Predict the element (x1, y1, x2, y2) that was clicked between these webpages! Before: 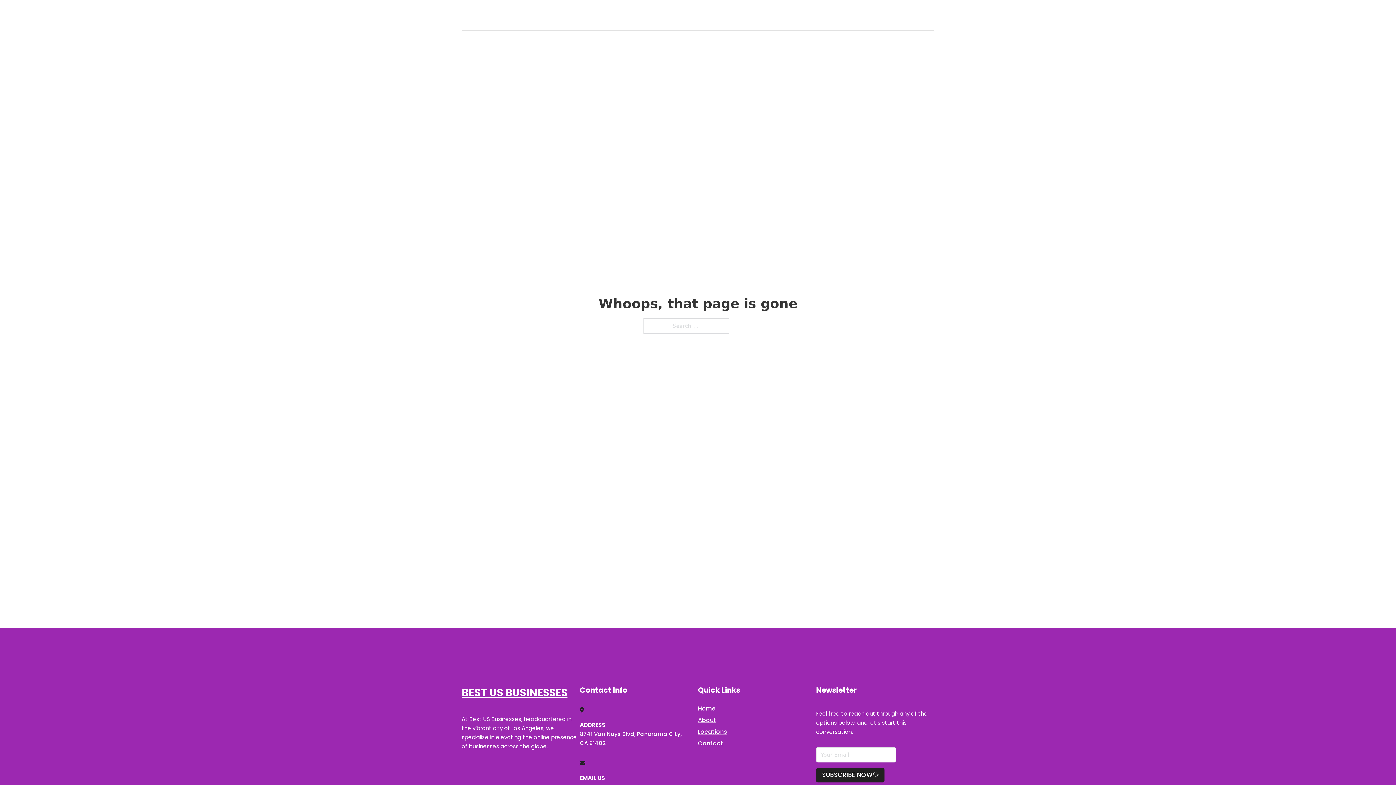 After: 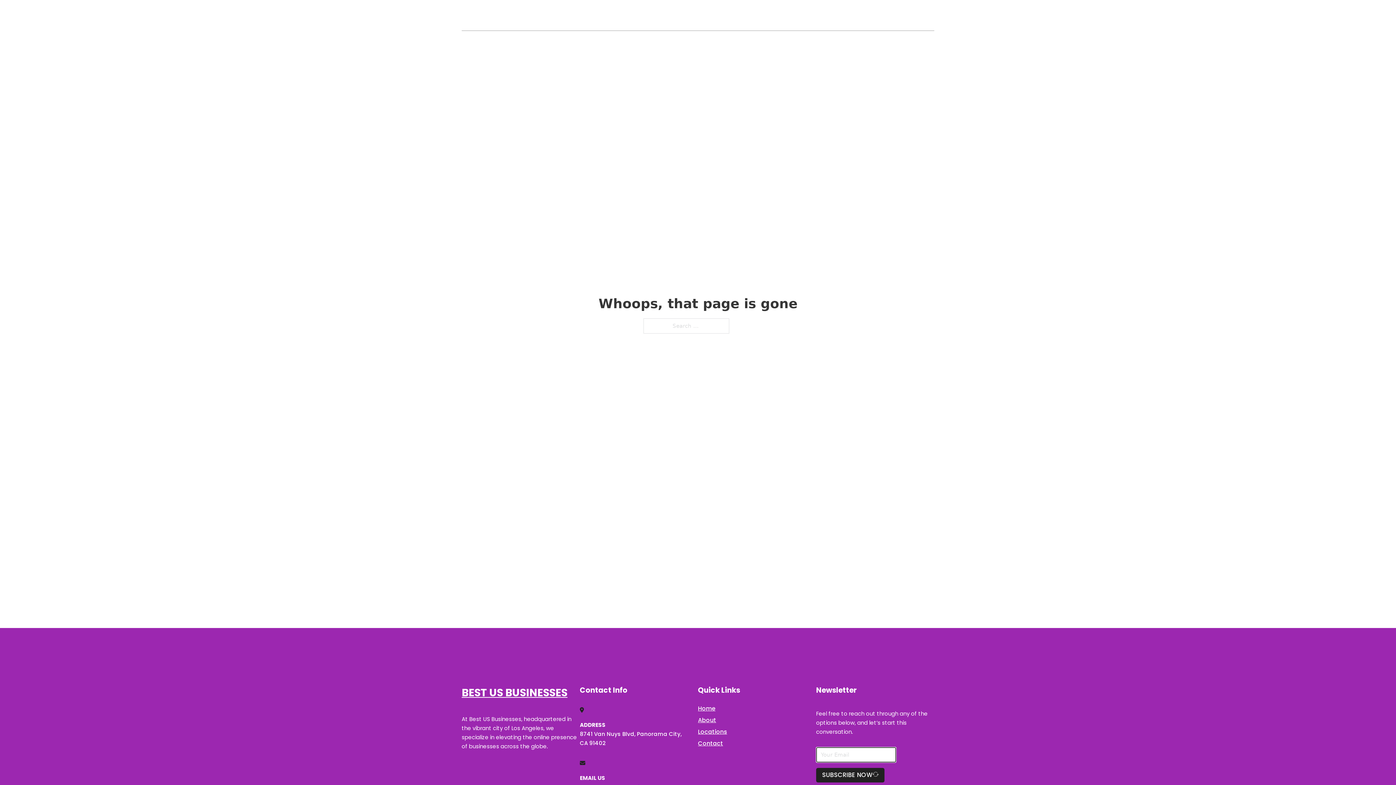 Action: bbox: (816, 768, 884, 782) label: SUBSCRIBE NOW